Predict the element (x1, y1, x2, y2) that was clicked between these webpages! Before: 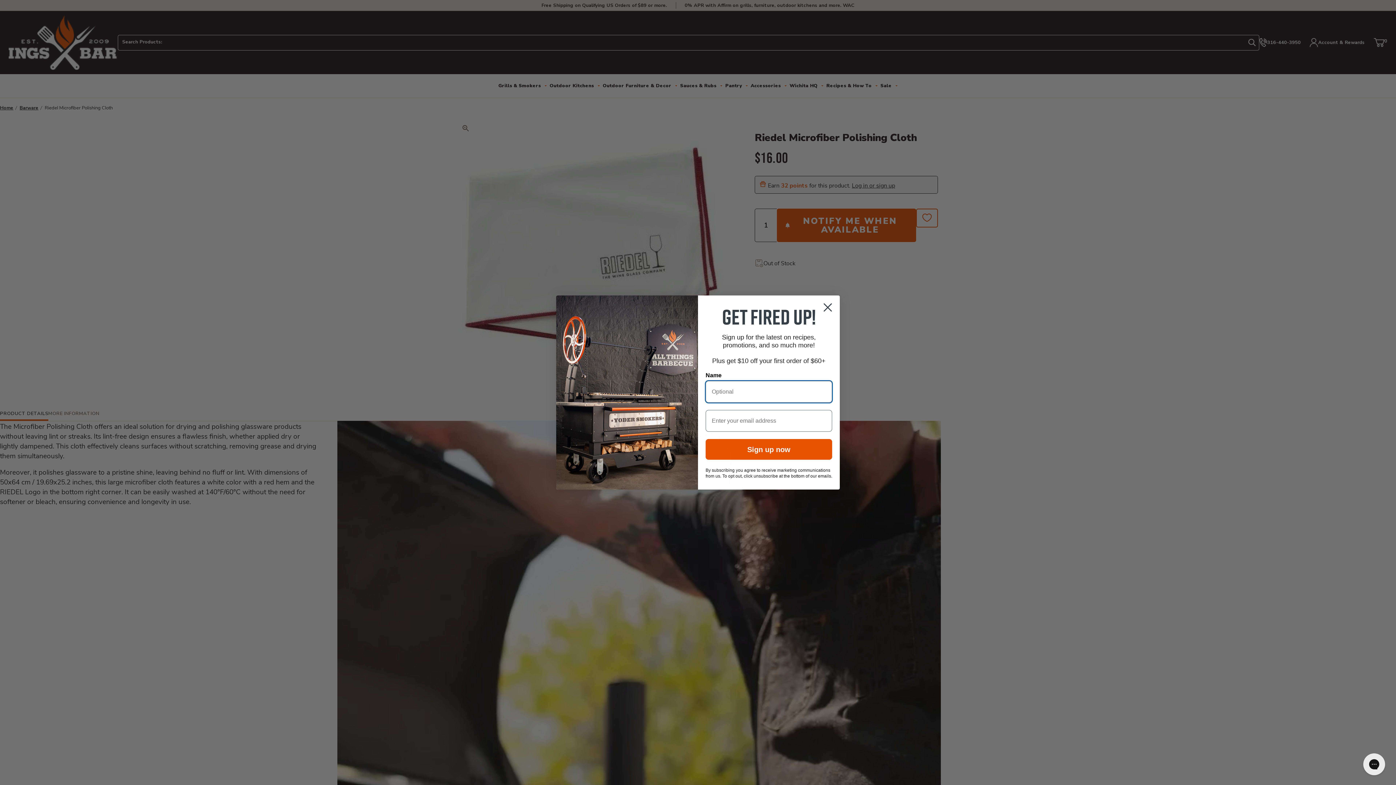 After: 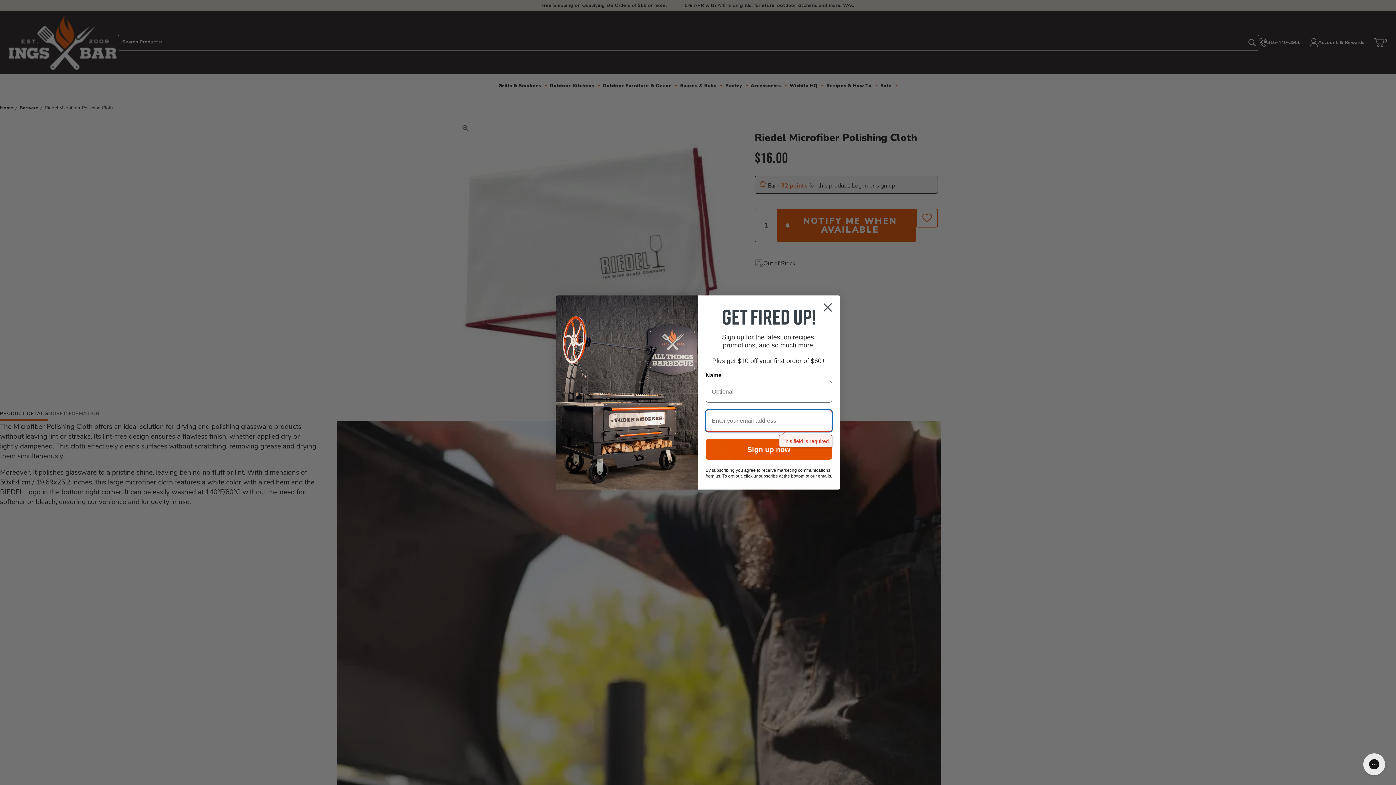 Action: bbox: (705, 439, 832, 460) label: Sign up now